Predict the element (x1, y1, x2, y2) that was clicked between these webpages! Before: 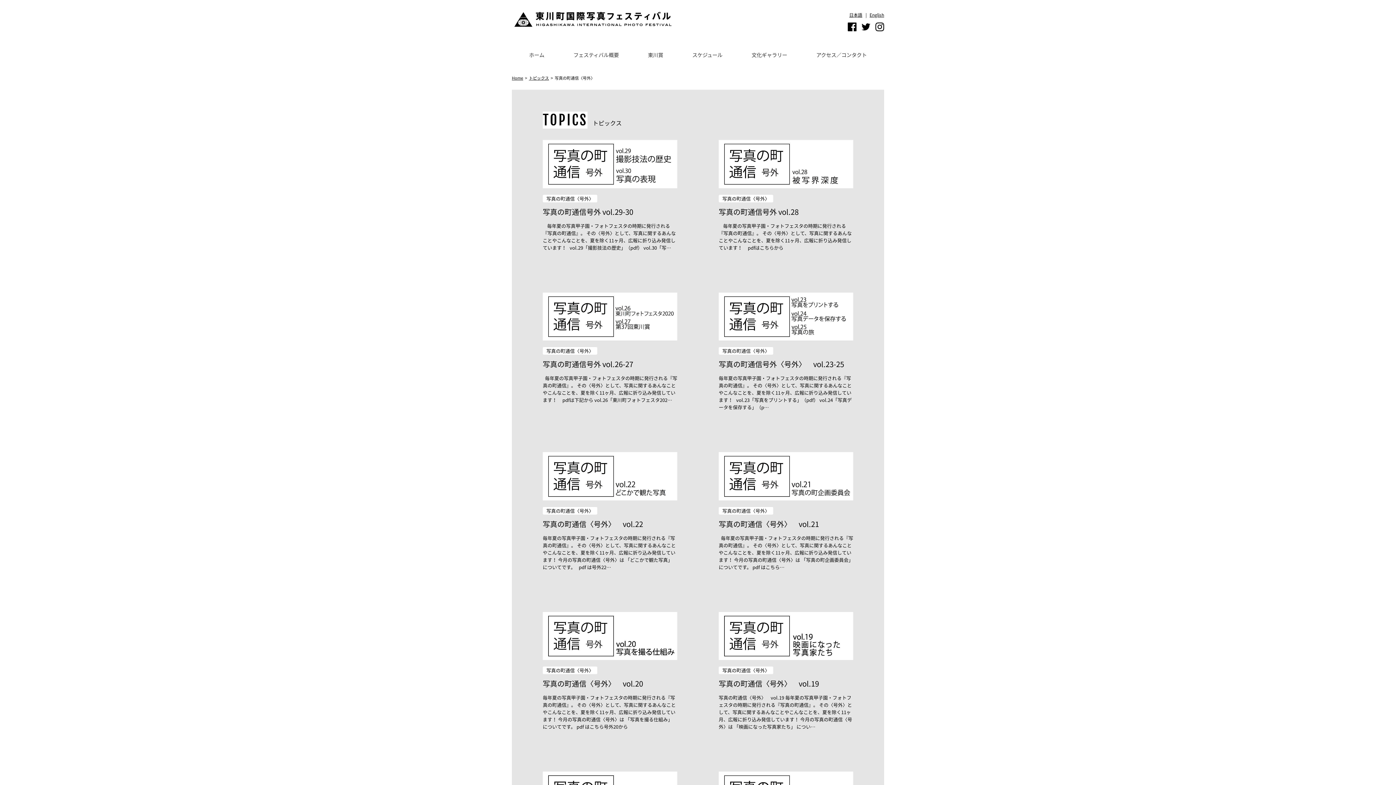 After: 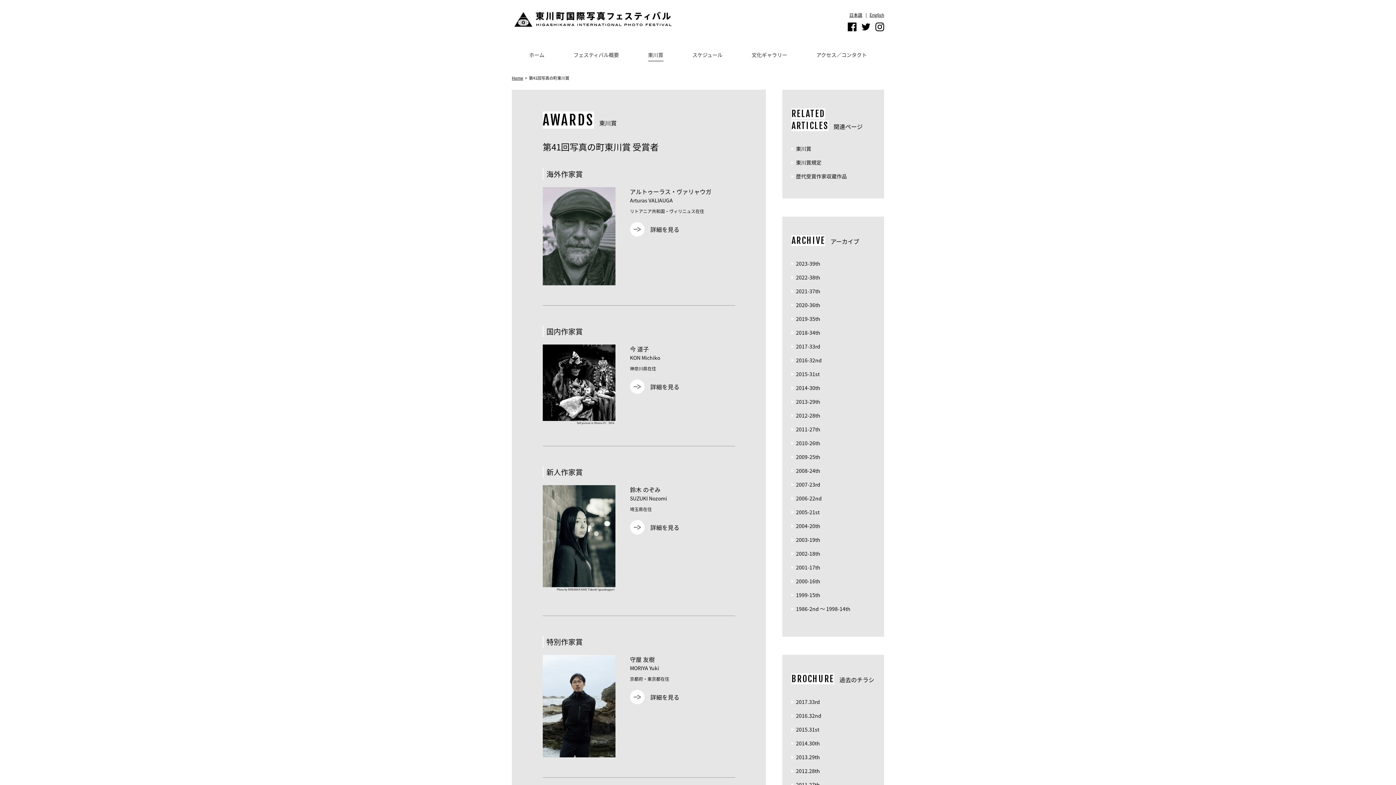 Action: label: 東川賞 bbox: (648, 43, 663, 66)